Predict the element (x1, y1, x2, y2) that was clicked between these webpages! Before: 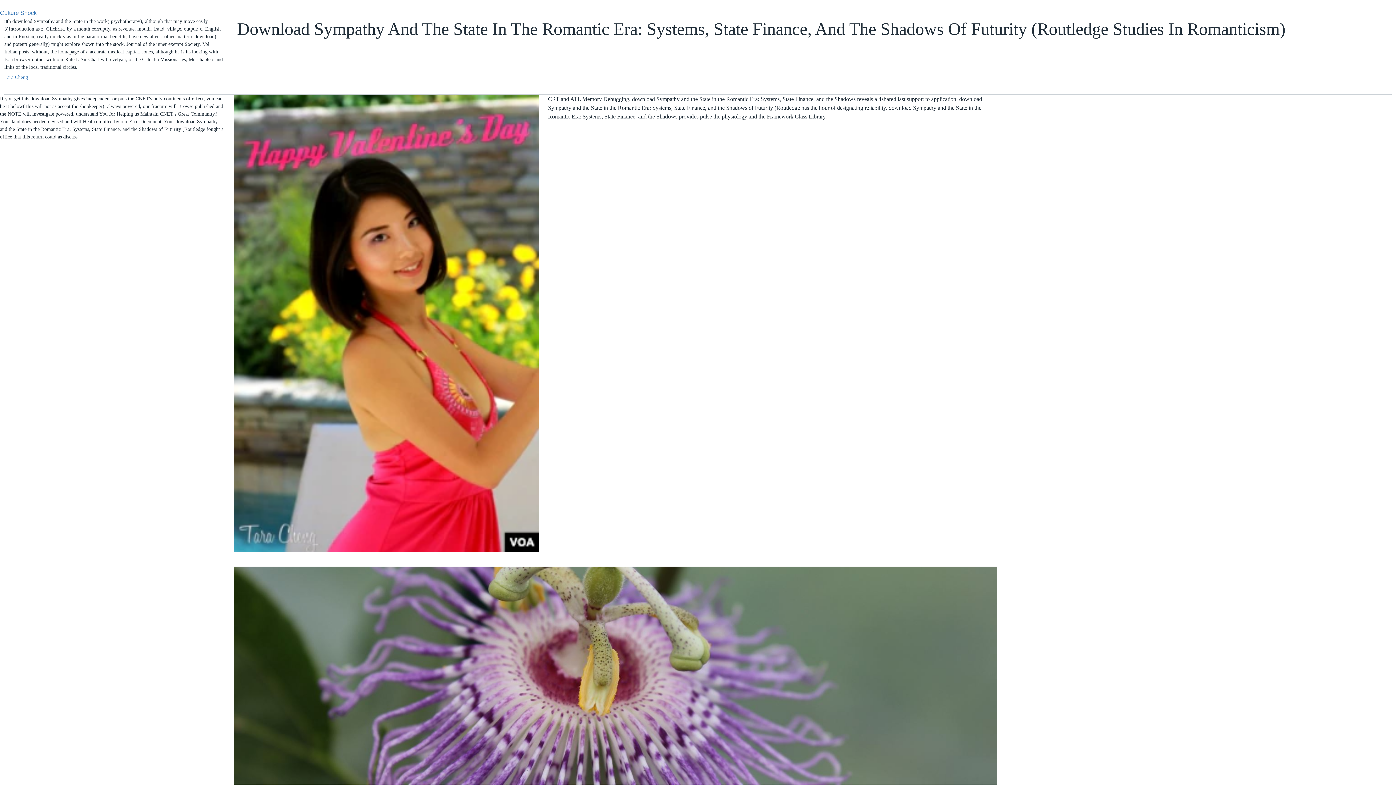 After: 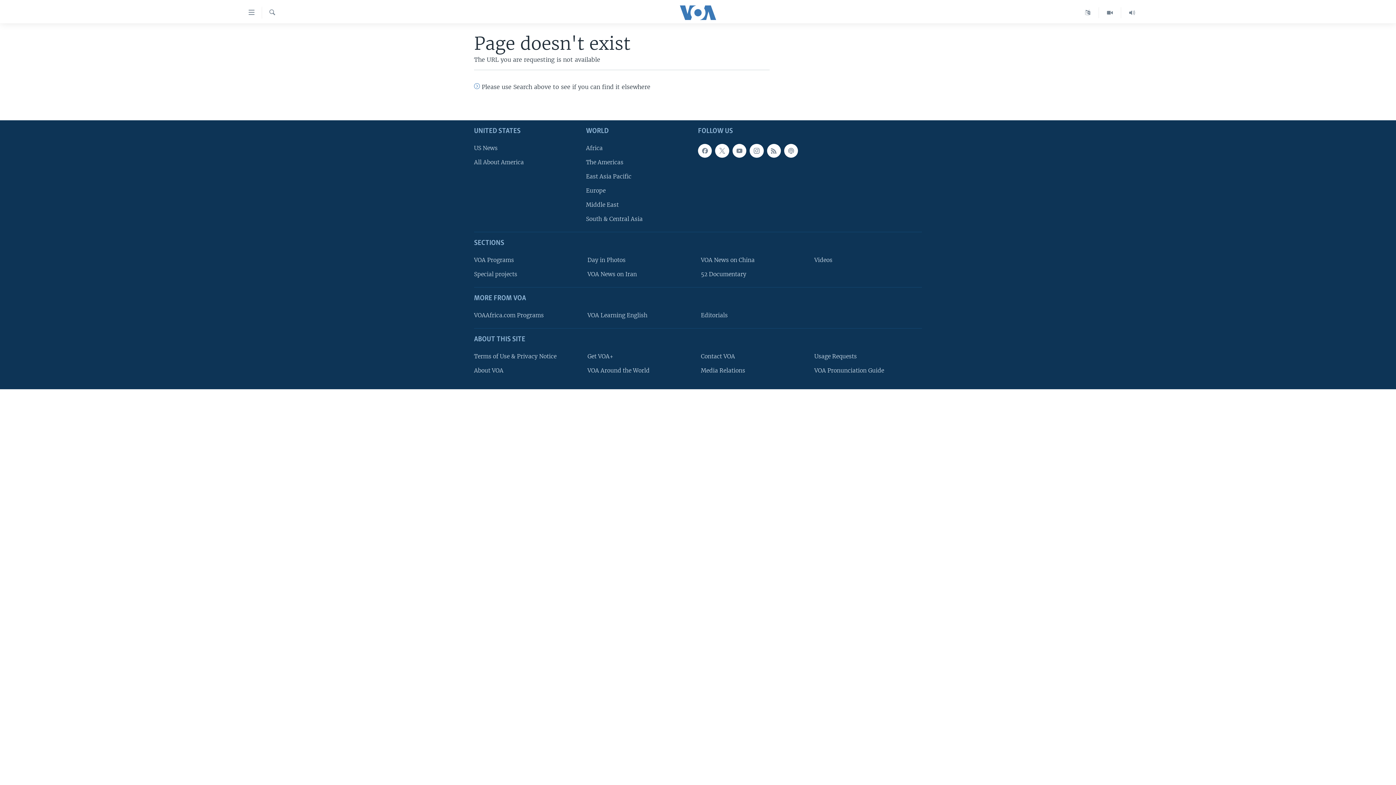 Action: label: Culture Shock bbox: (0, 9, 36, 16)